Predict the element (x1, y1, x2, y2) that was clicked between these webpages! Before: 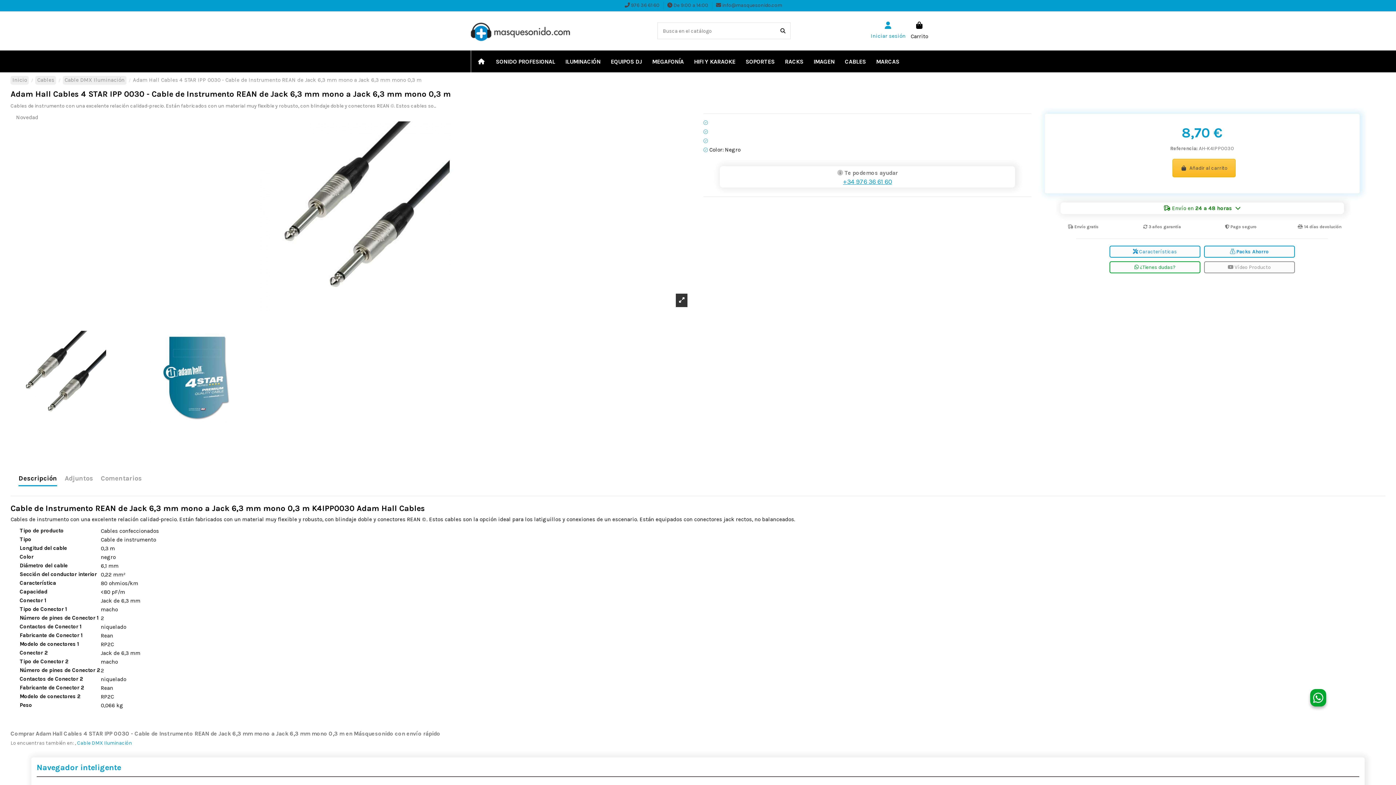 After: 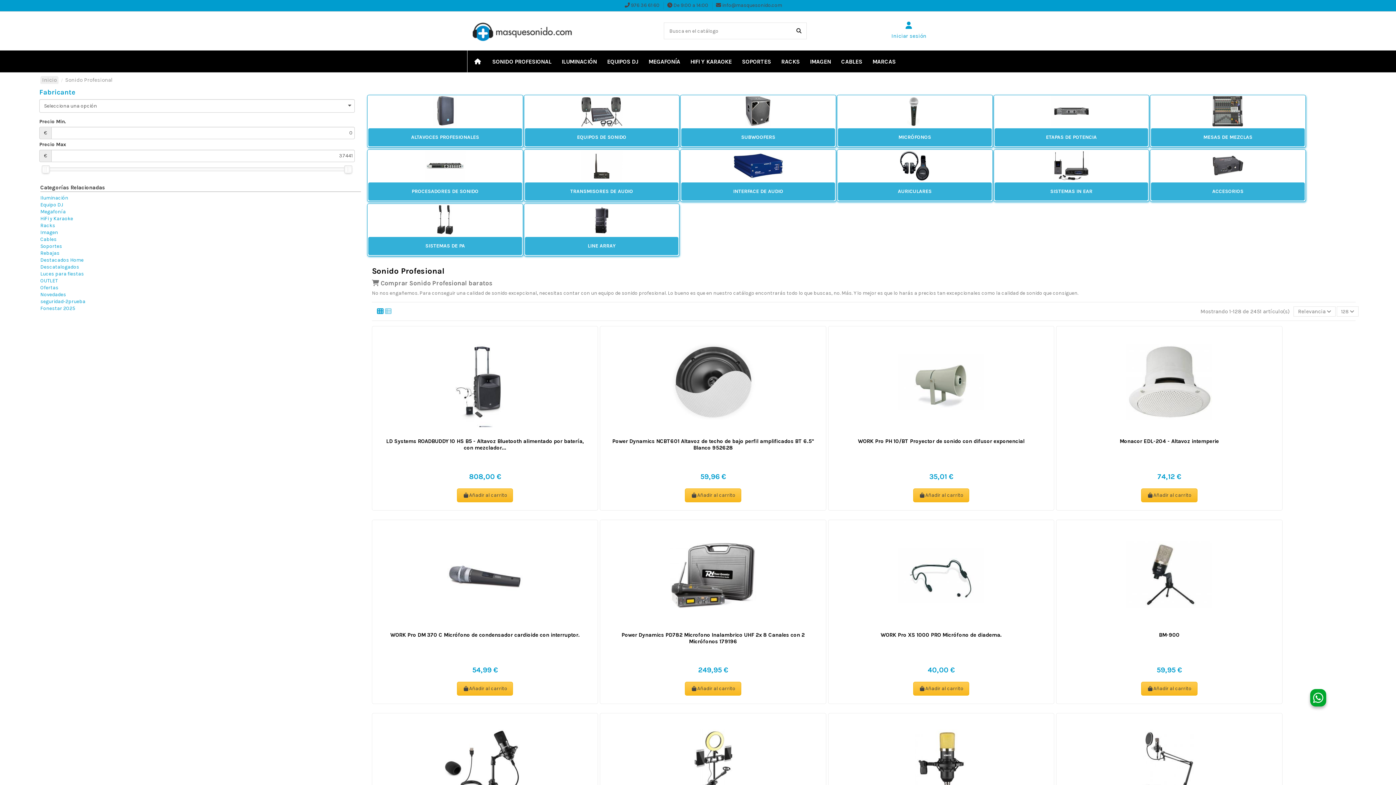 Action: label: SONIDO PROFESIONAL bbox: (490, 50, 560, 72)